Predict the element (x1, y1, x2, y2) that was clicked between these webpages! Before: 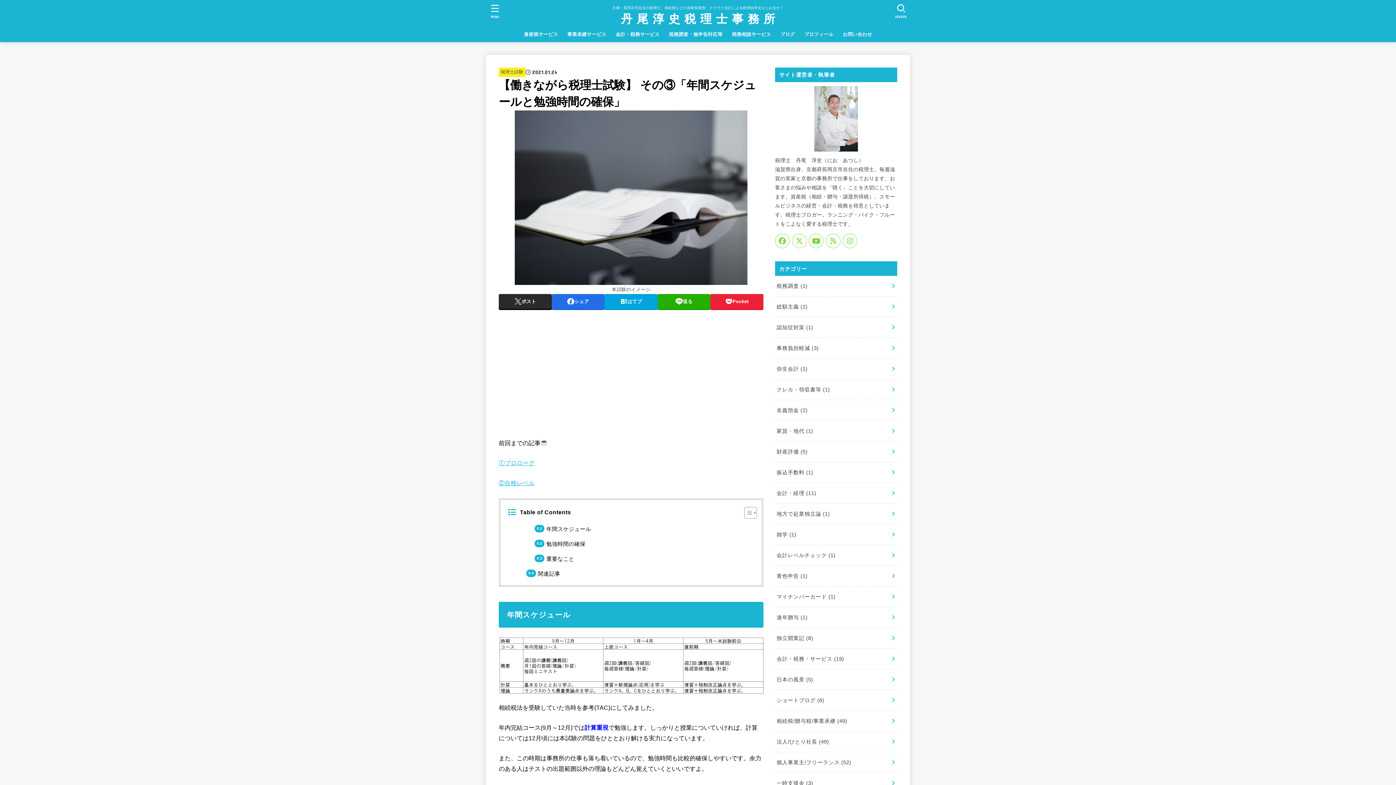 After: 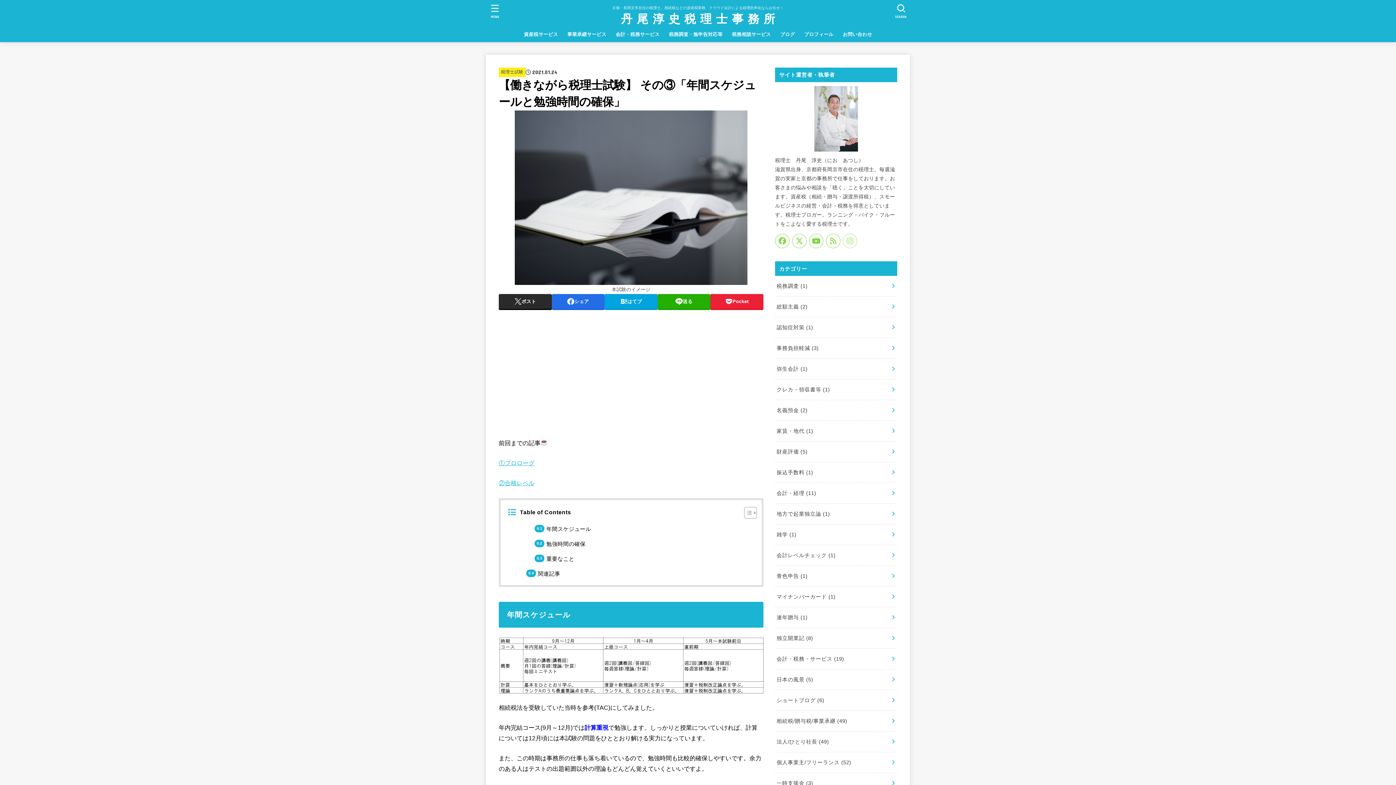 Action: bbox: (842, 233, 857, 248)